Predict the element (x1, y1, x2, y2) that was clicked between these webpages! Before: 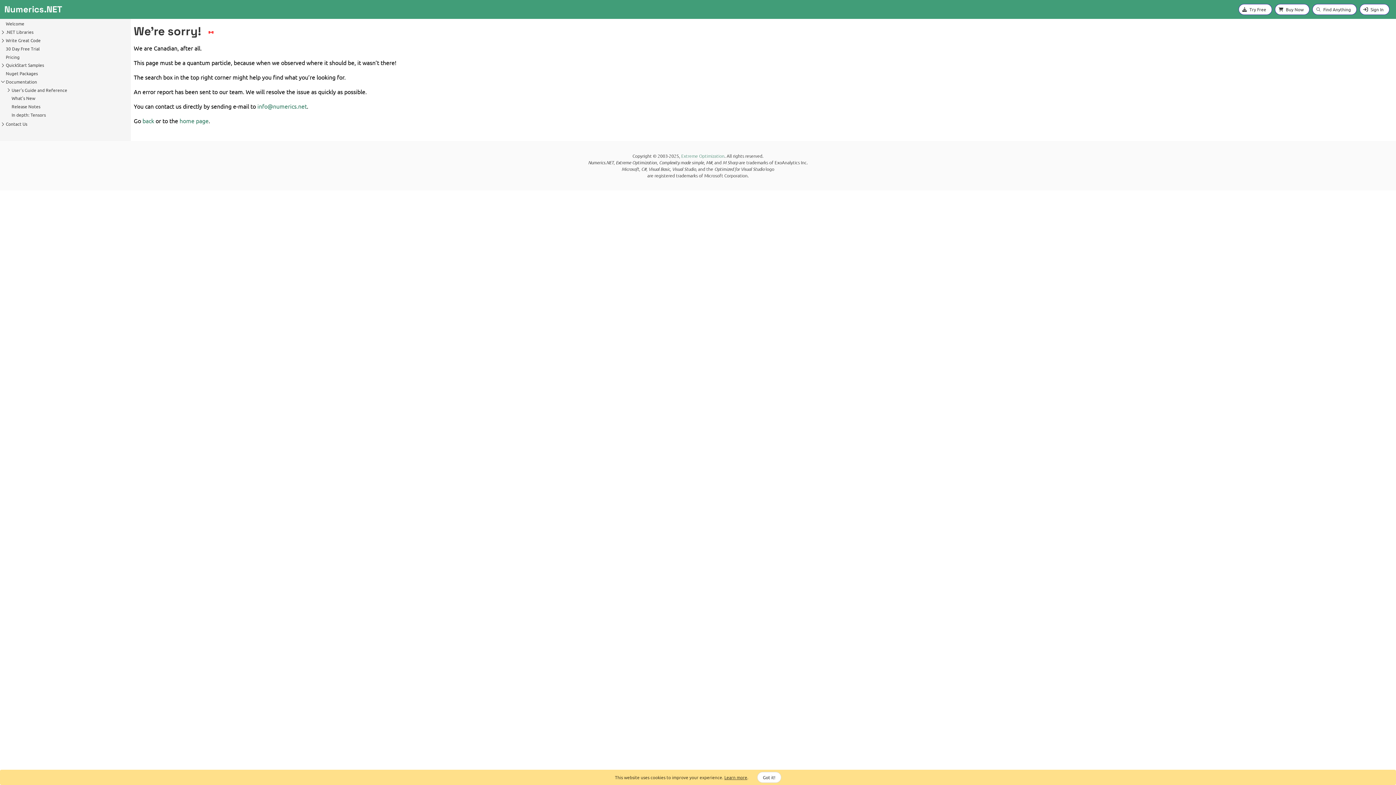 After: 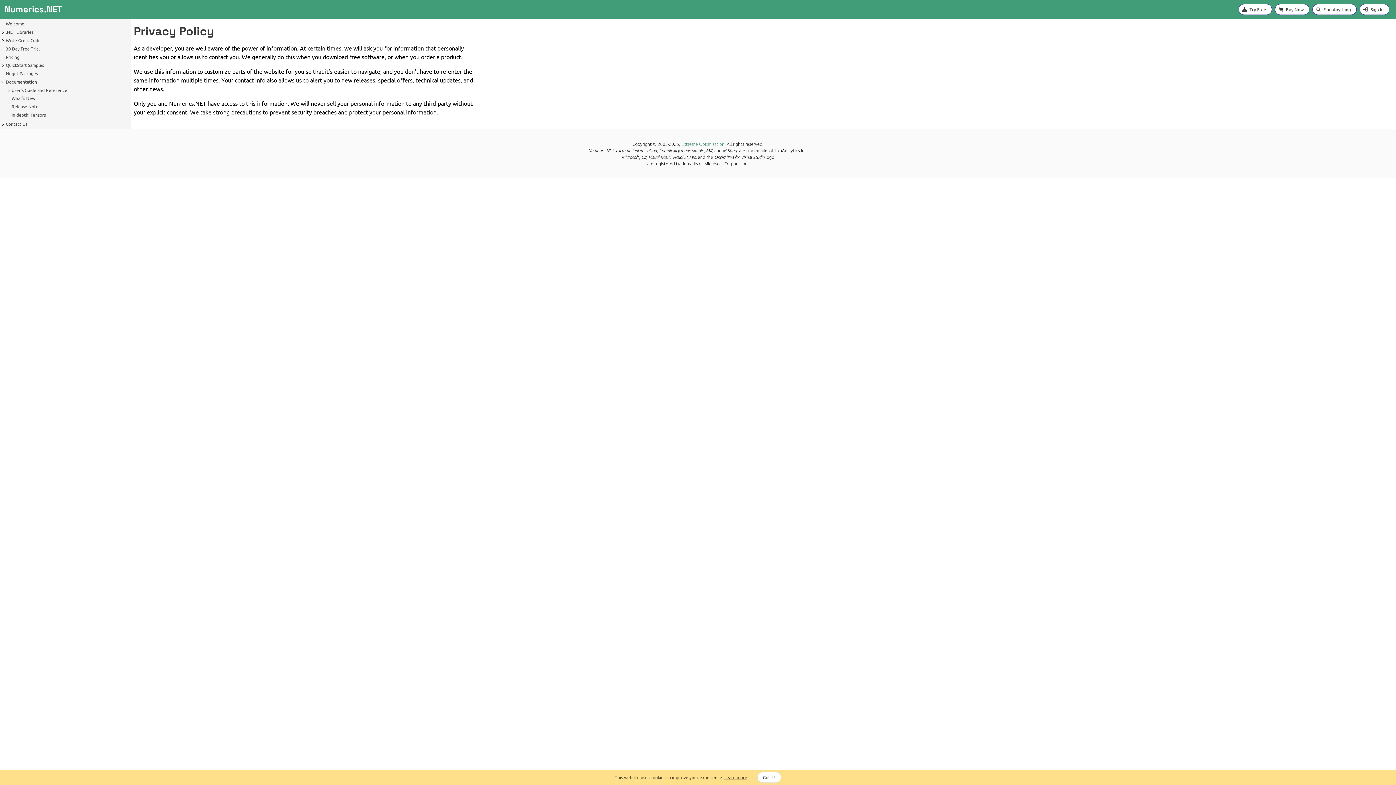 Action: label: Learn more bbox: (724, 774, 747, 780)